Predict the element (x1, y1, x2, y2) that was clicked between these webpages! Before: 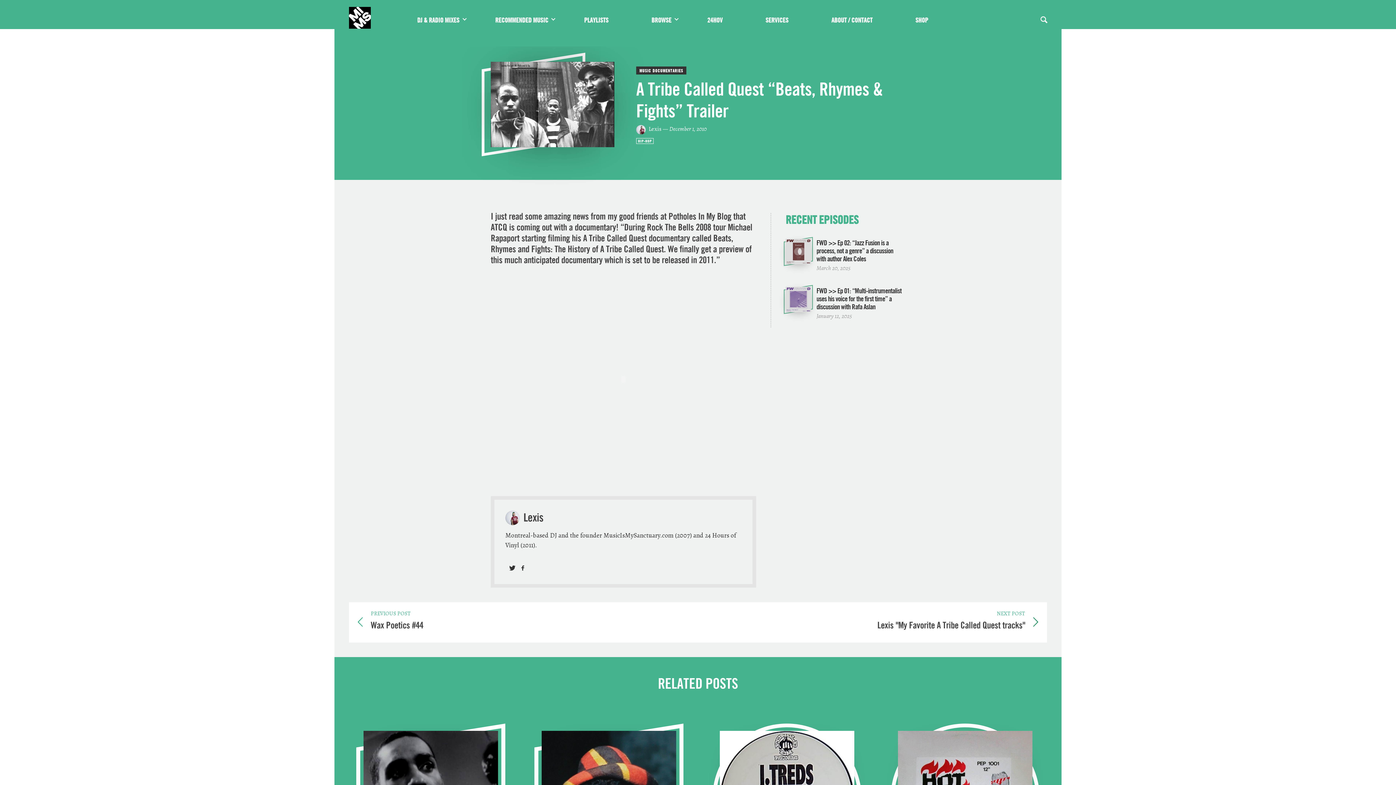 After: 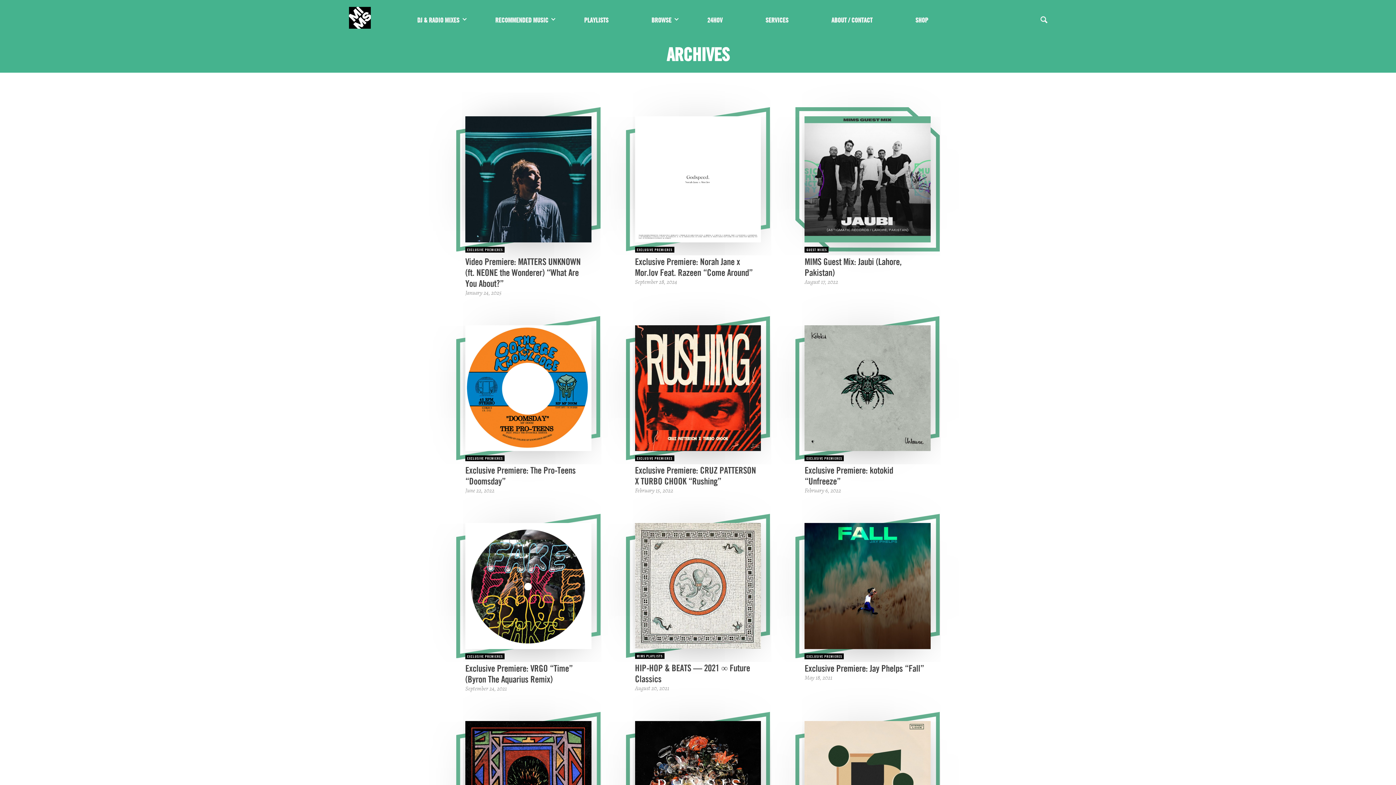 Action: label: HIP-HOP bbox: (636, 138, 653, 143)